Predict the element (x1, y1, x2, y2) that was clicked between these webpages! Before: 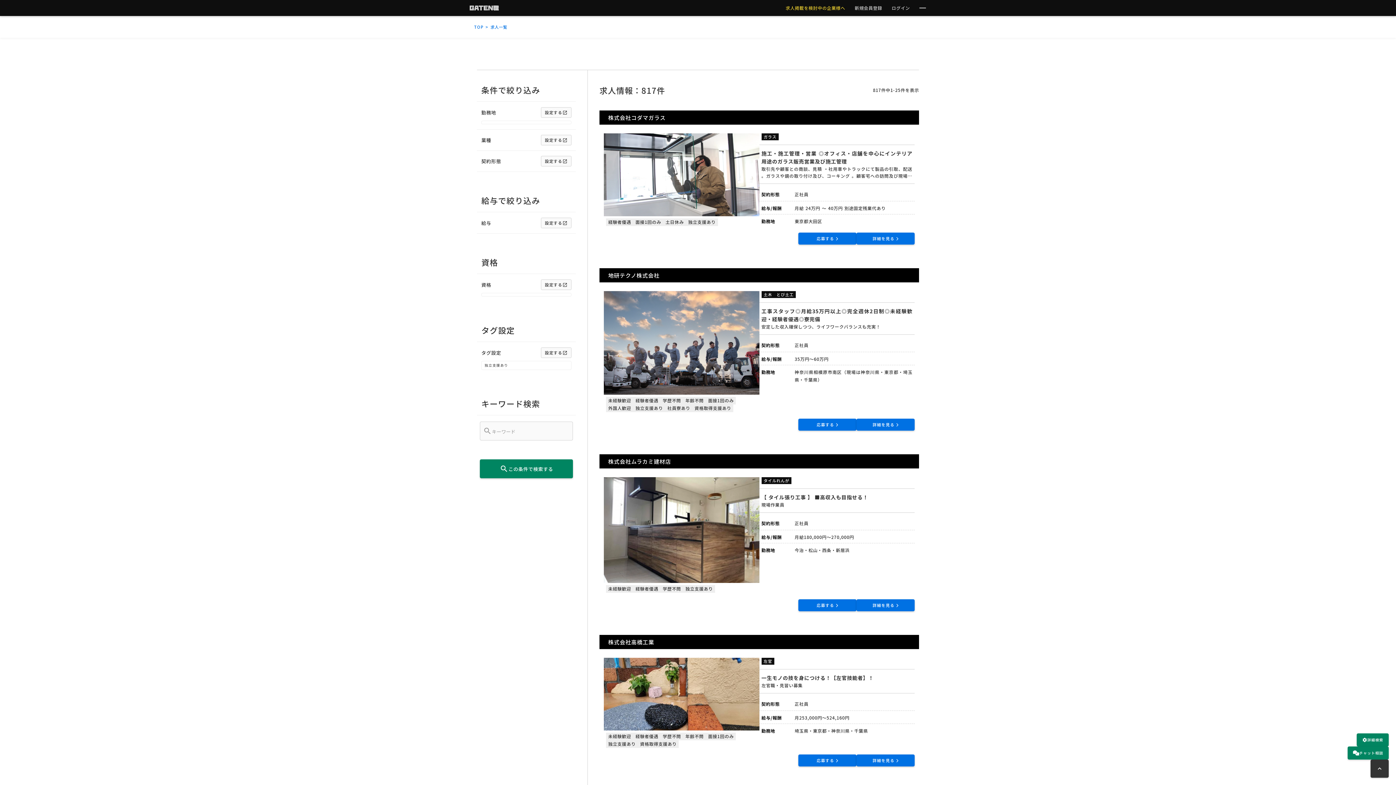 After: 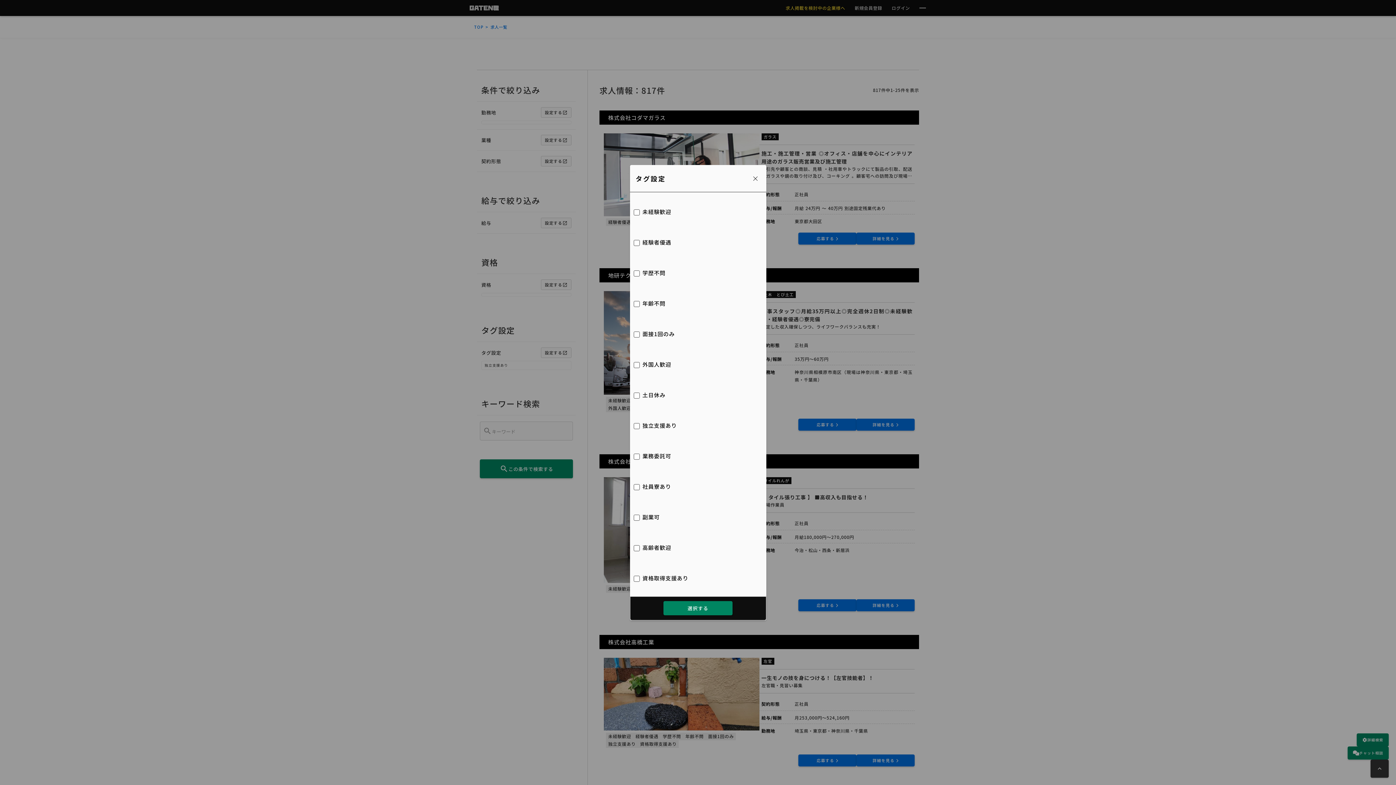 Action: bbox: (544, 349, 562, 356) label: 設定する